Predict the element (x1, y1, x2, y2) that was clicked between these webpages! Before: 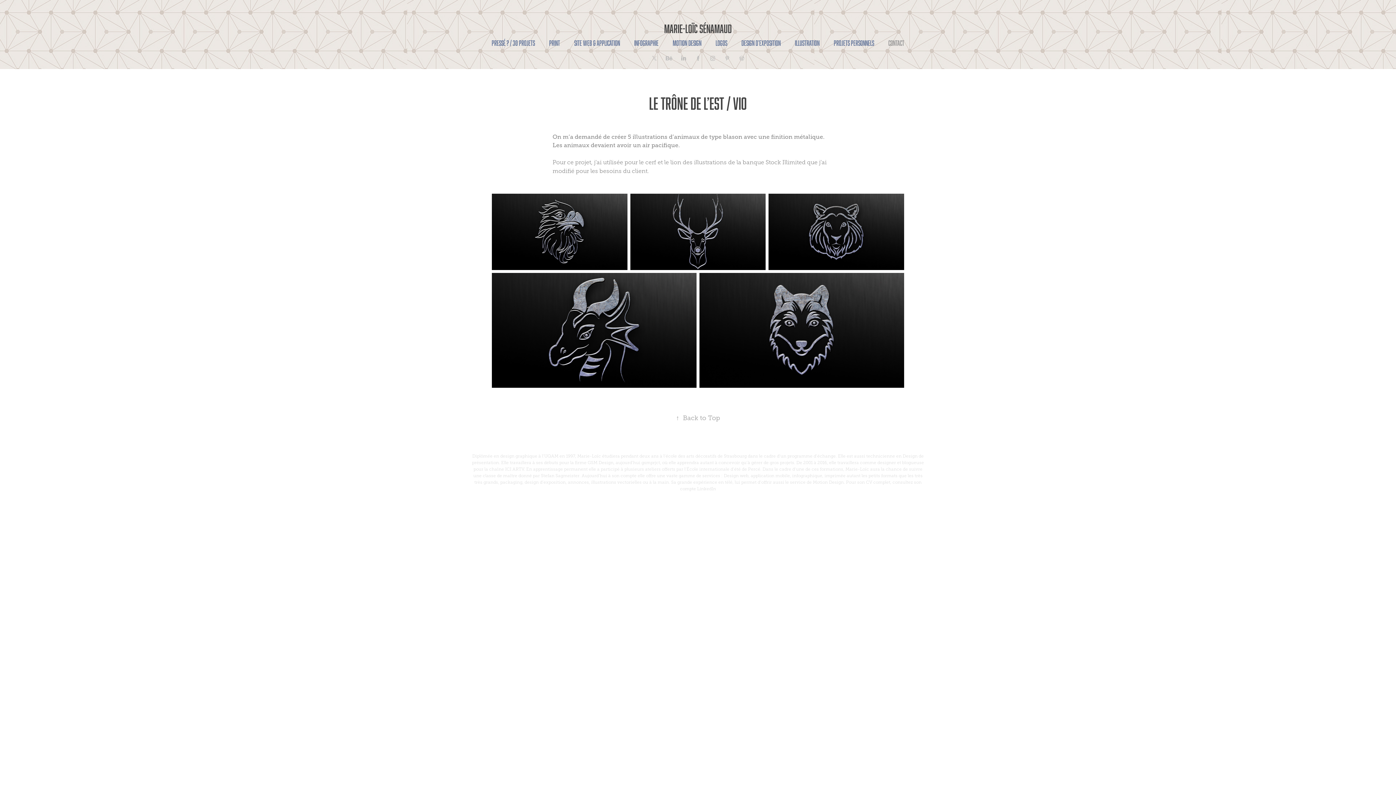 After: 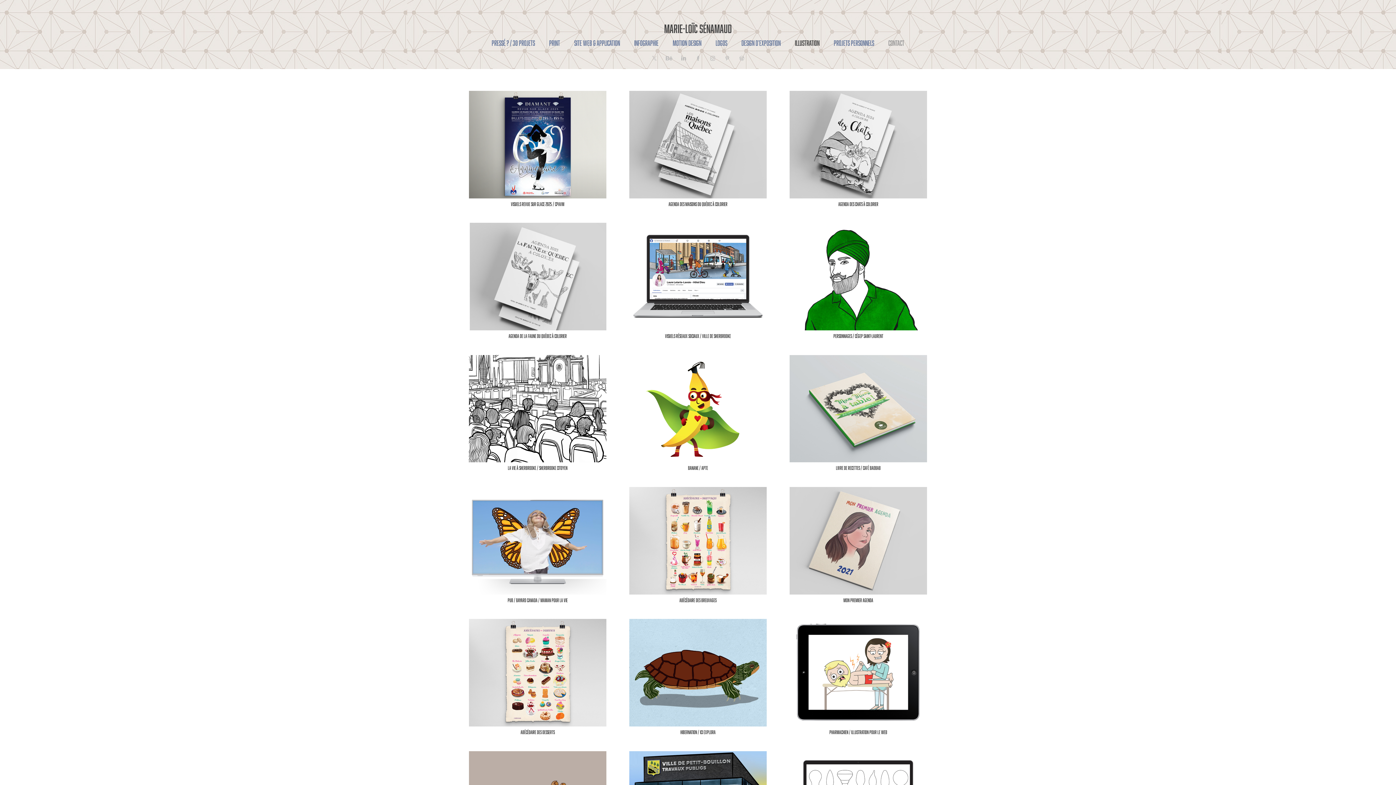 Action: label: ILLUSTRATION bbox: (795, 38, 819, 46)